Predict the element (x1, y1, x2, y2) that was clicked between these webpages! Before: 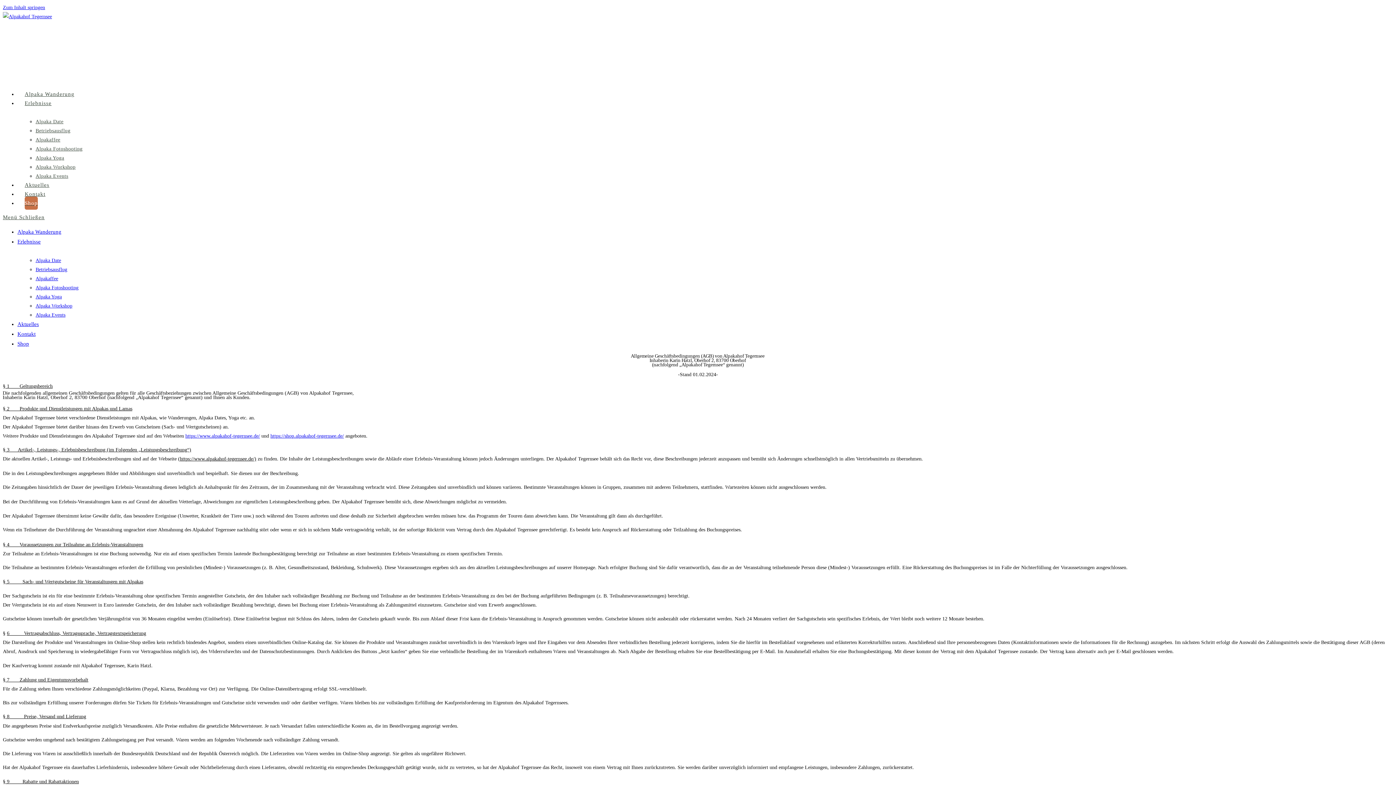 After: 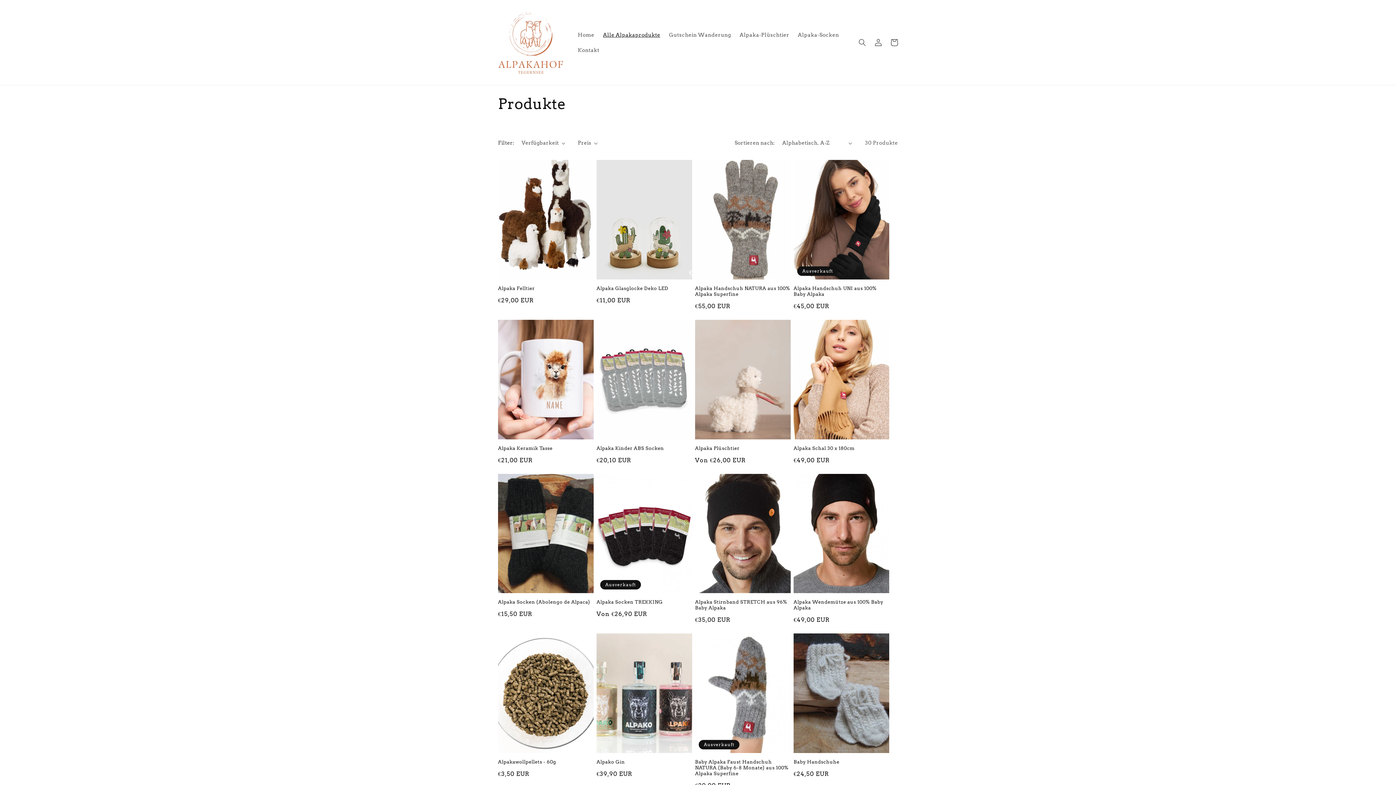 Action: label: Shop bbox: (17, 200, 45, 206)